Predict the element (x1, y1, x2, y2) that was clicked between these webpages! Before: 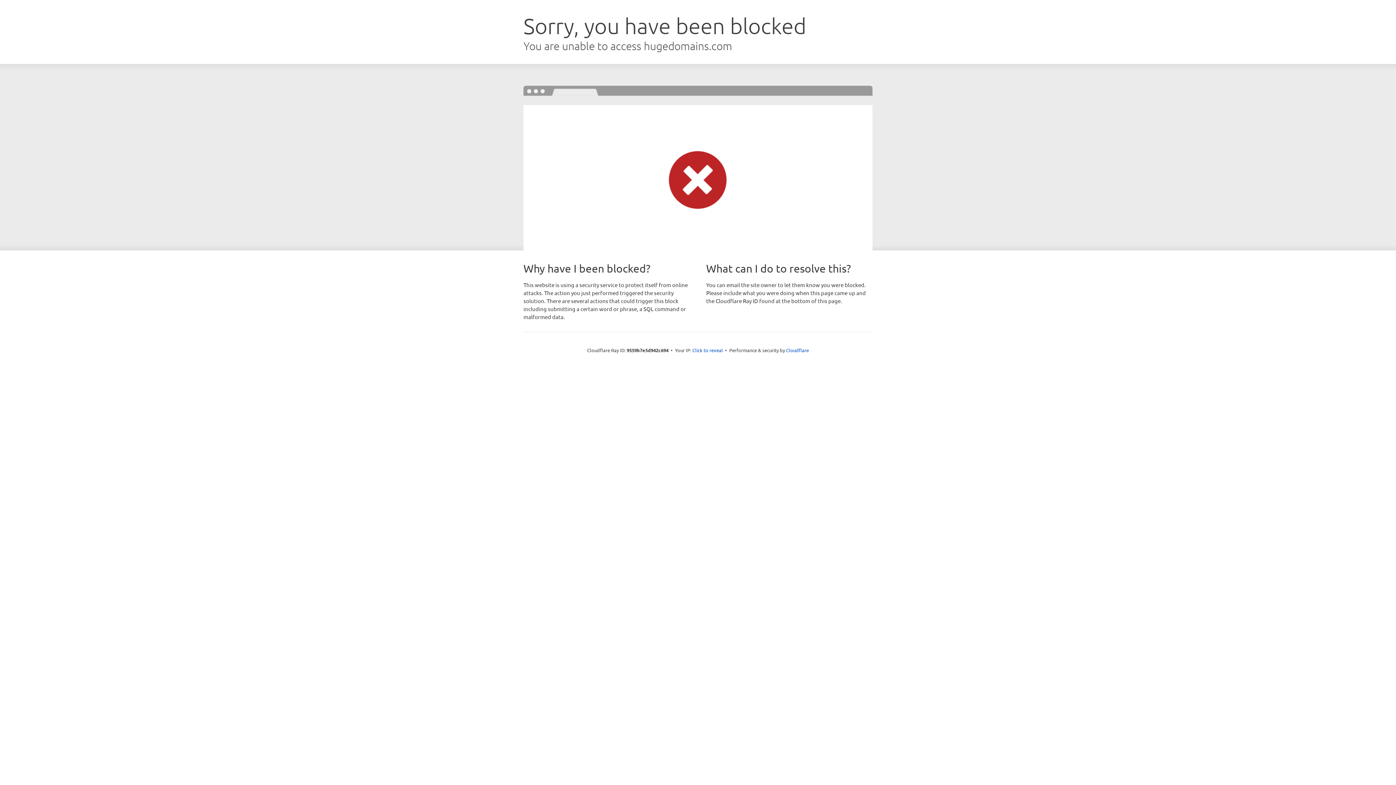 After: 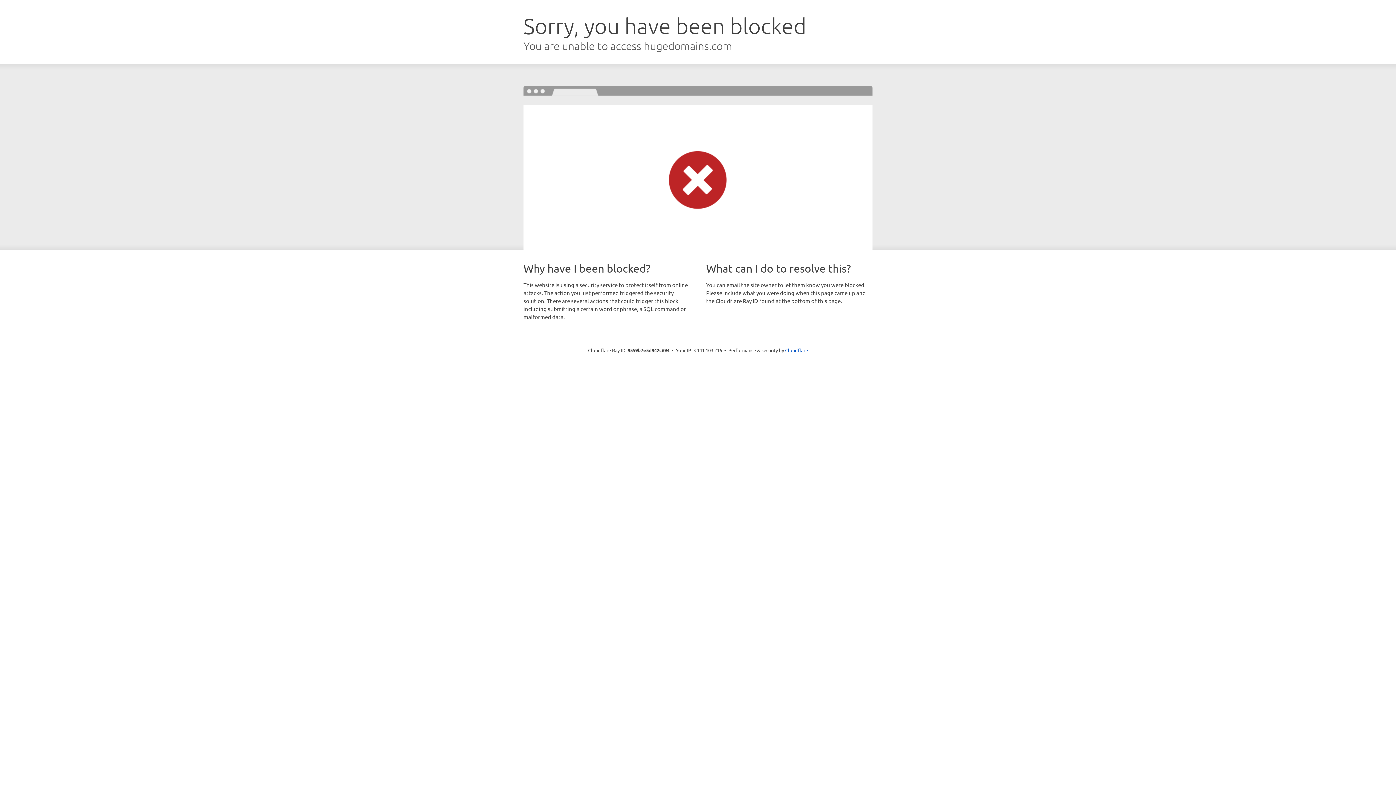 Action: bbox: (692, 346, 723, 353) label: Click to reveal